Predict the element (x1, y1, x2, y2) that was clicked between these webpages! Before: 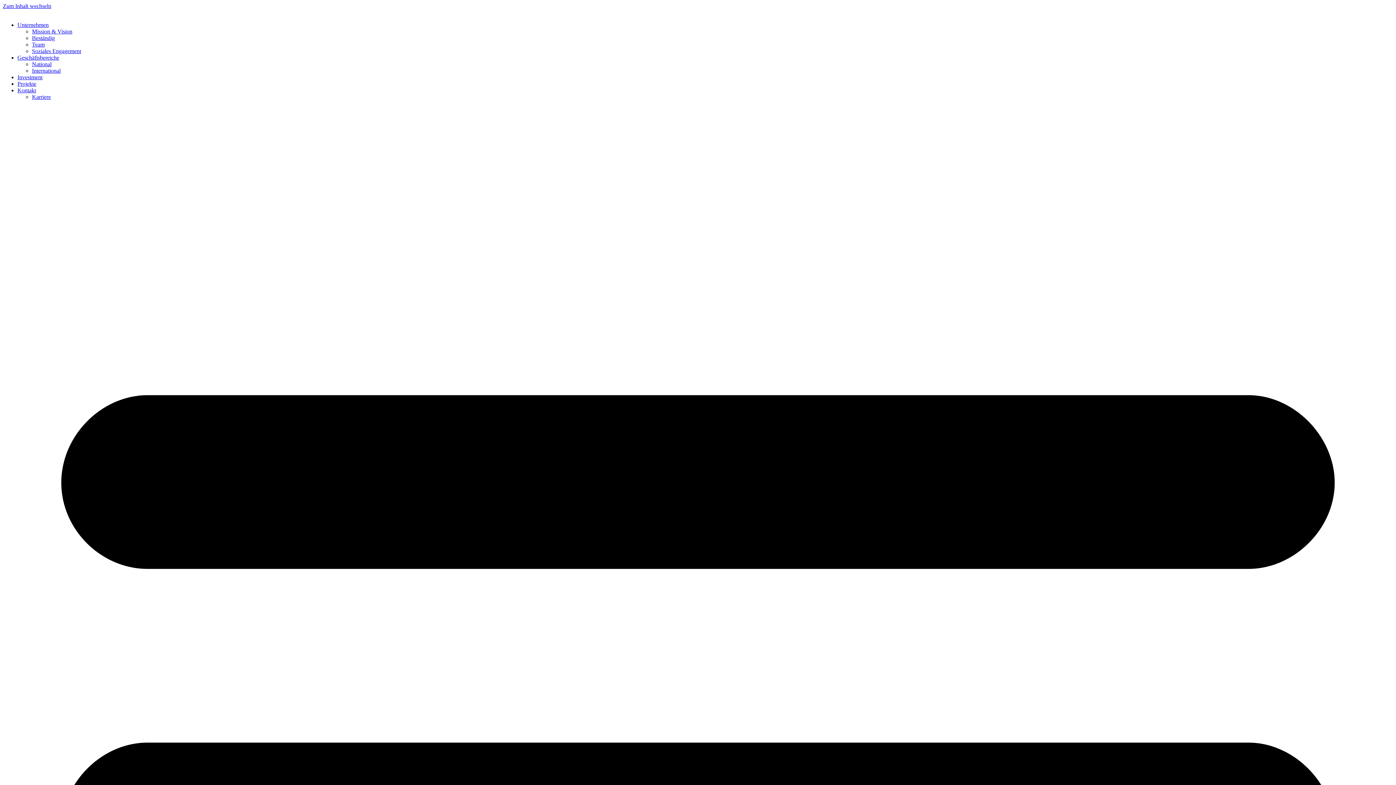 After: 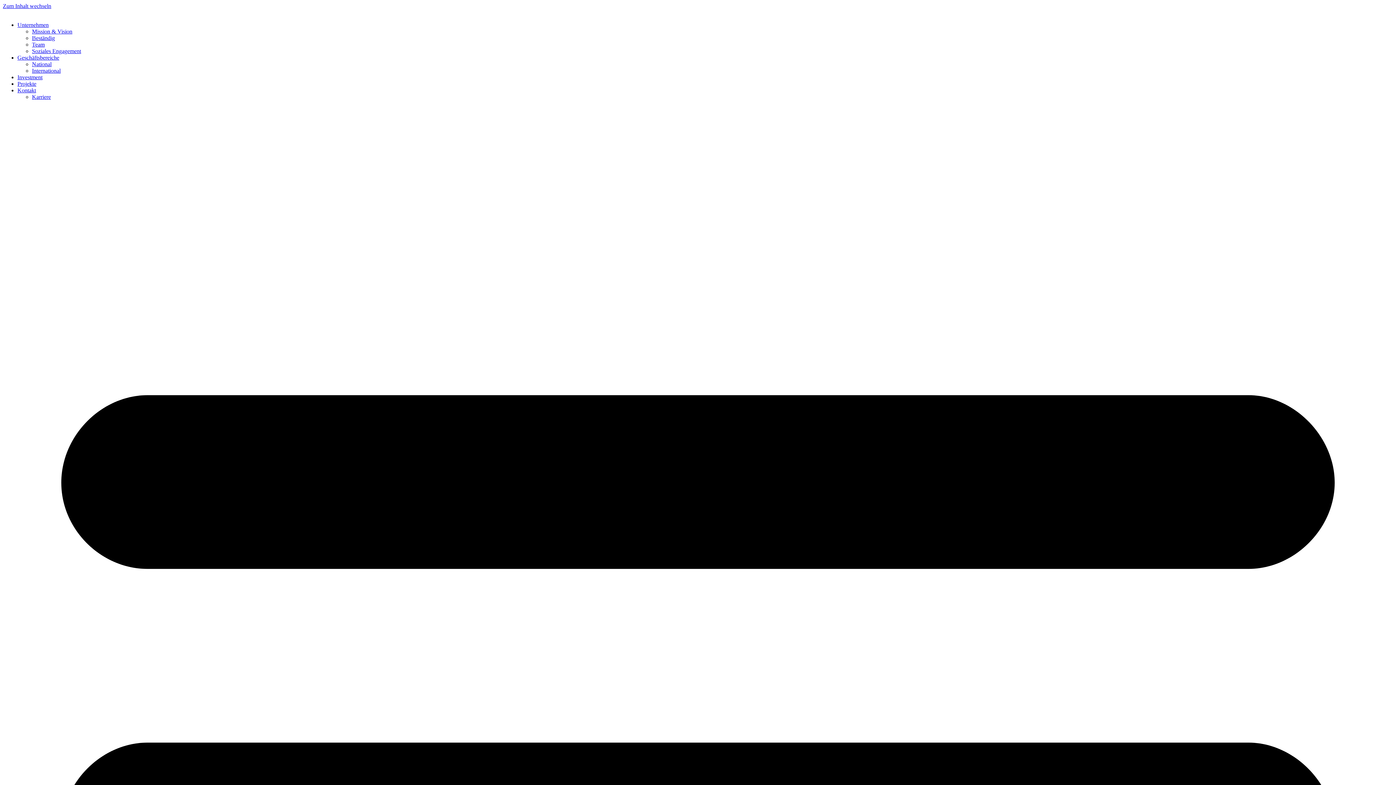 Action: bbox: (32, 48, 81, 54) label: Soziales Engagement